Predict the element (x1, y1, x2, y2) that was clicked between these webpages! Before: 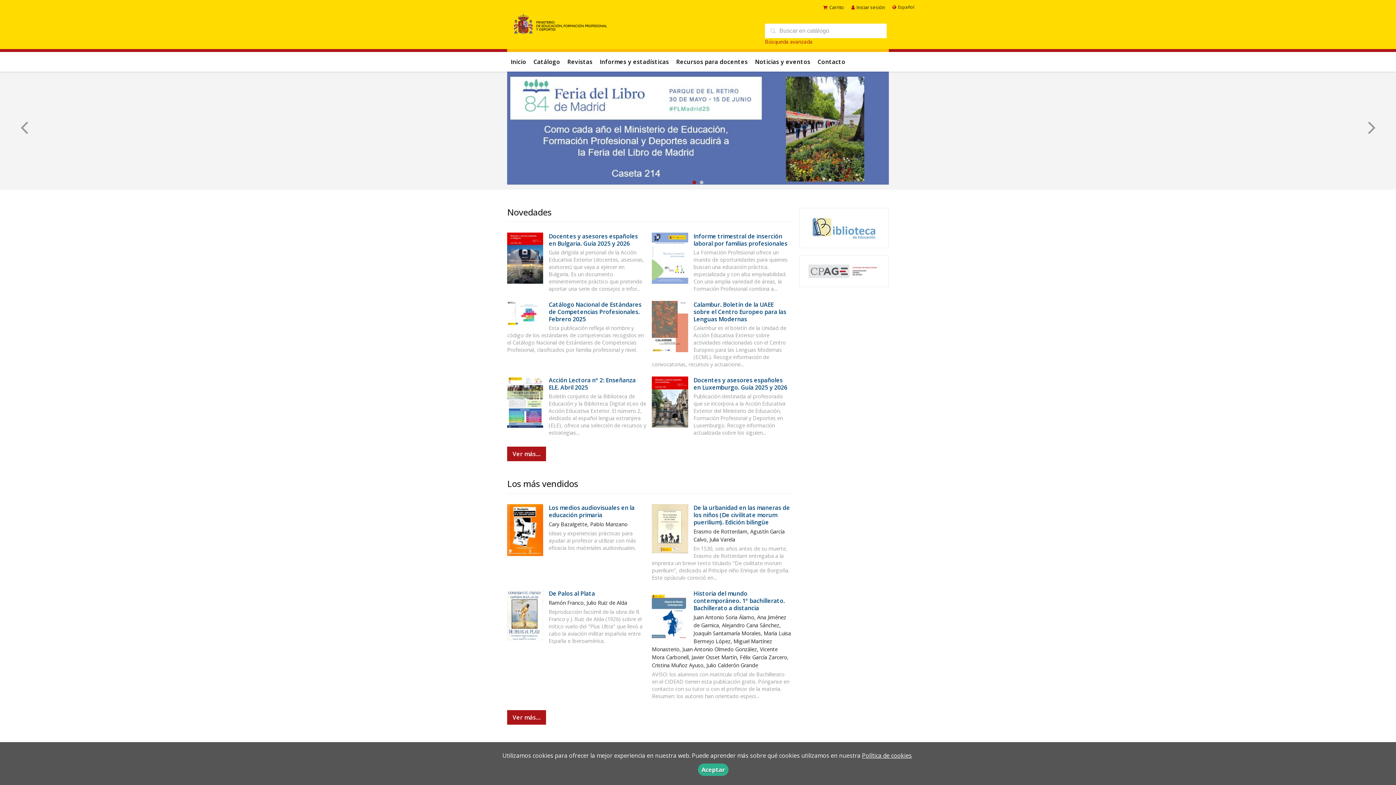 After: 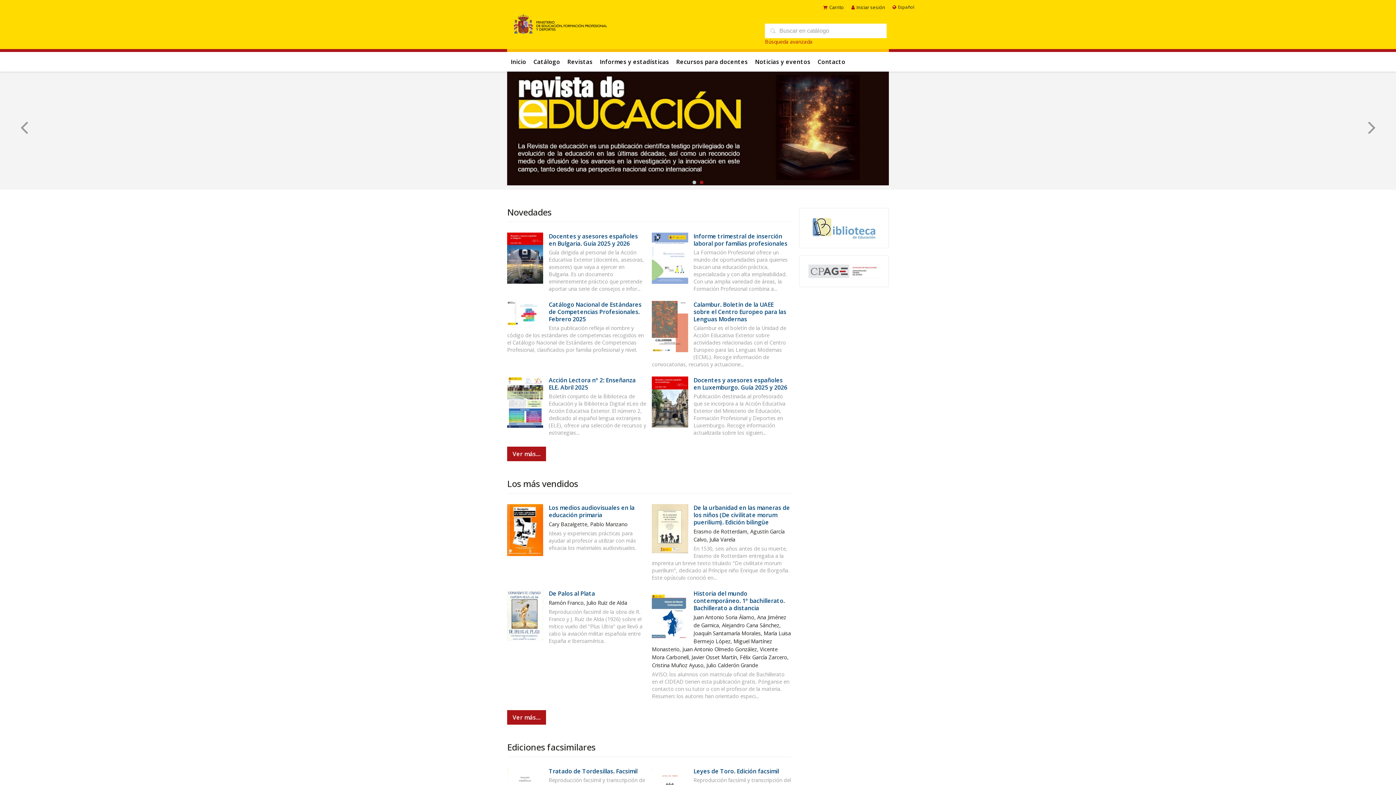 Action: label: Aceptar bbox: (698, 764, 728, 776)